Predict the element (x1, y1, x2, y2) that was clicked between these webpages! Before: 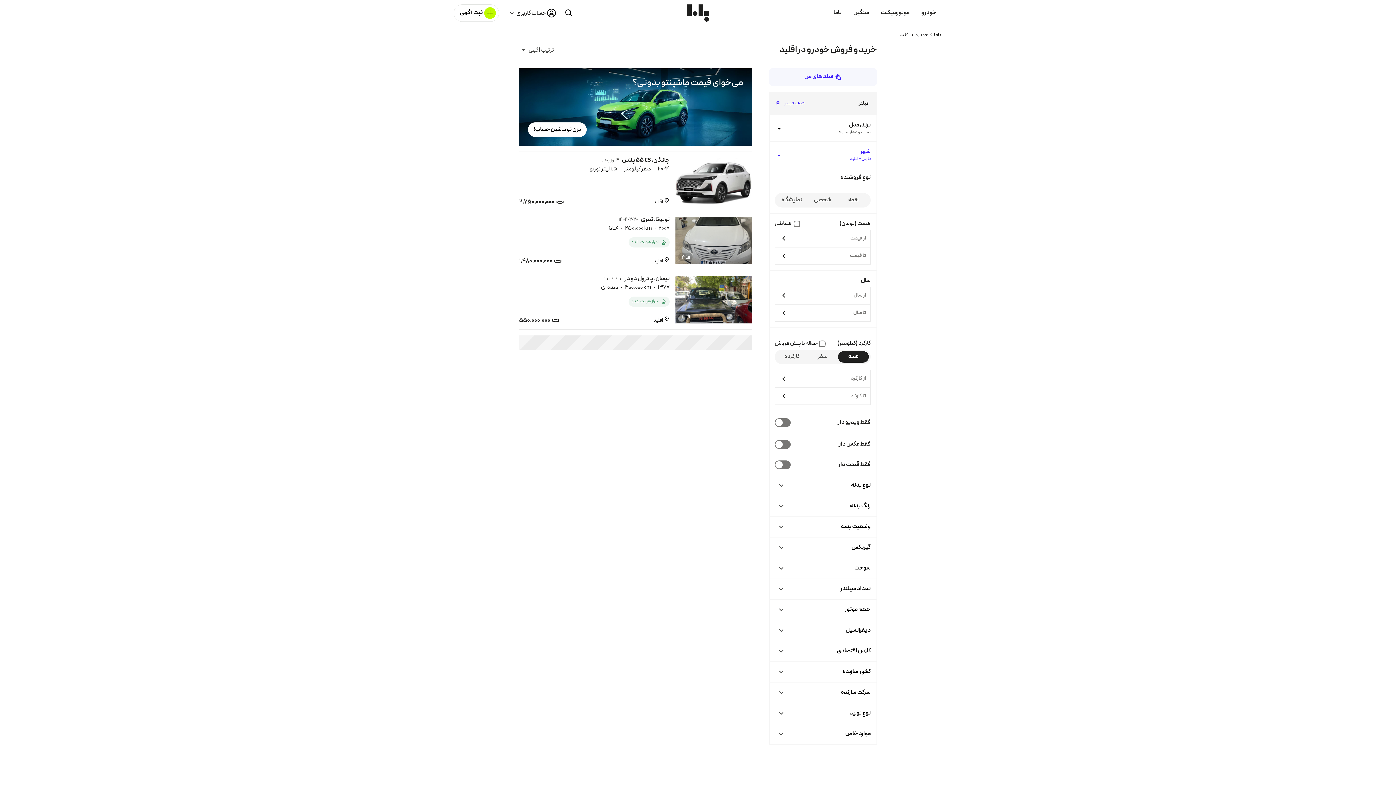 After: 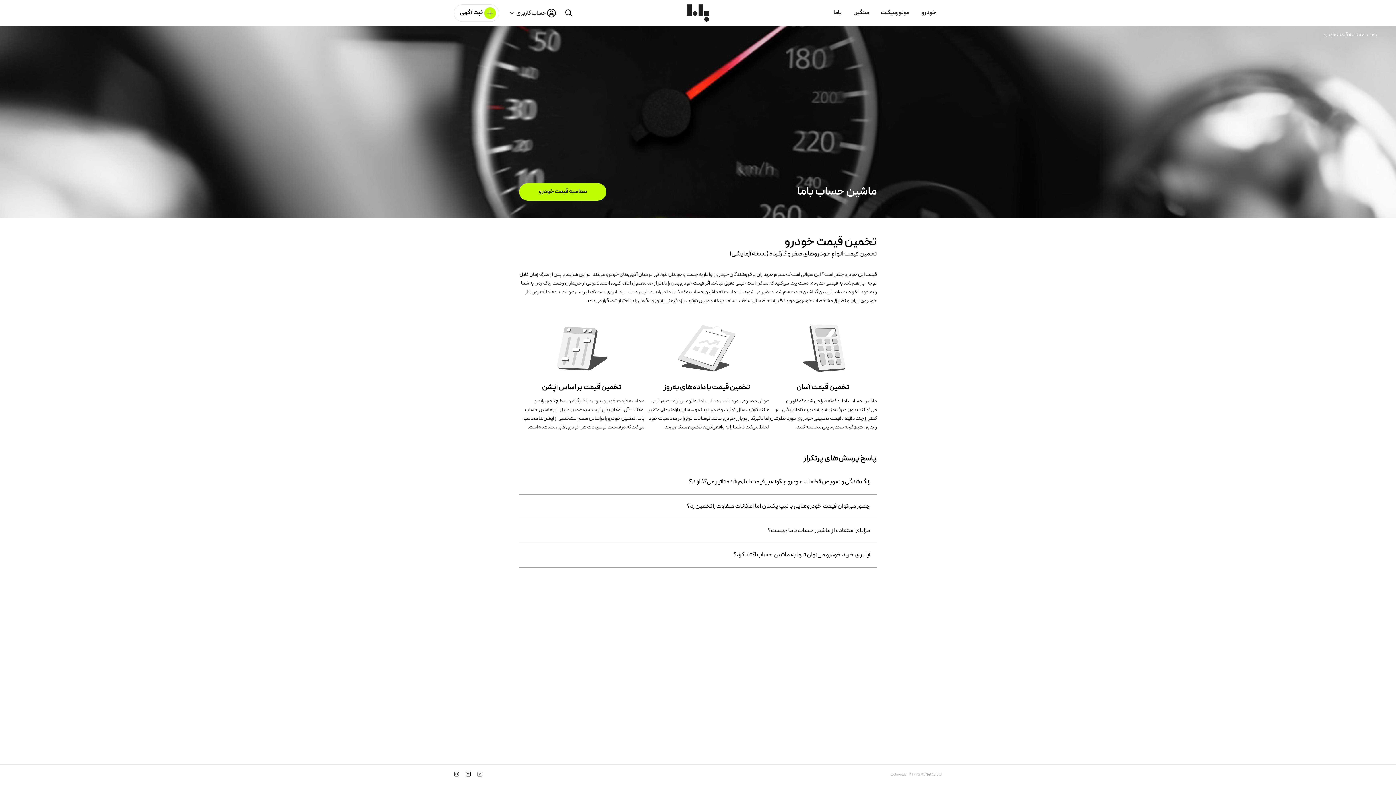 Action: bbox: (519, 68, 752, 145)